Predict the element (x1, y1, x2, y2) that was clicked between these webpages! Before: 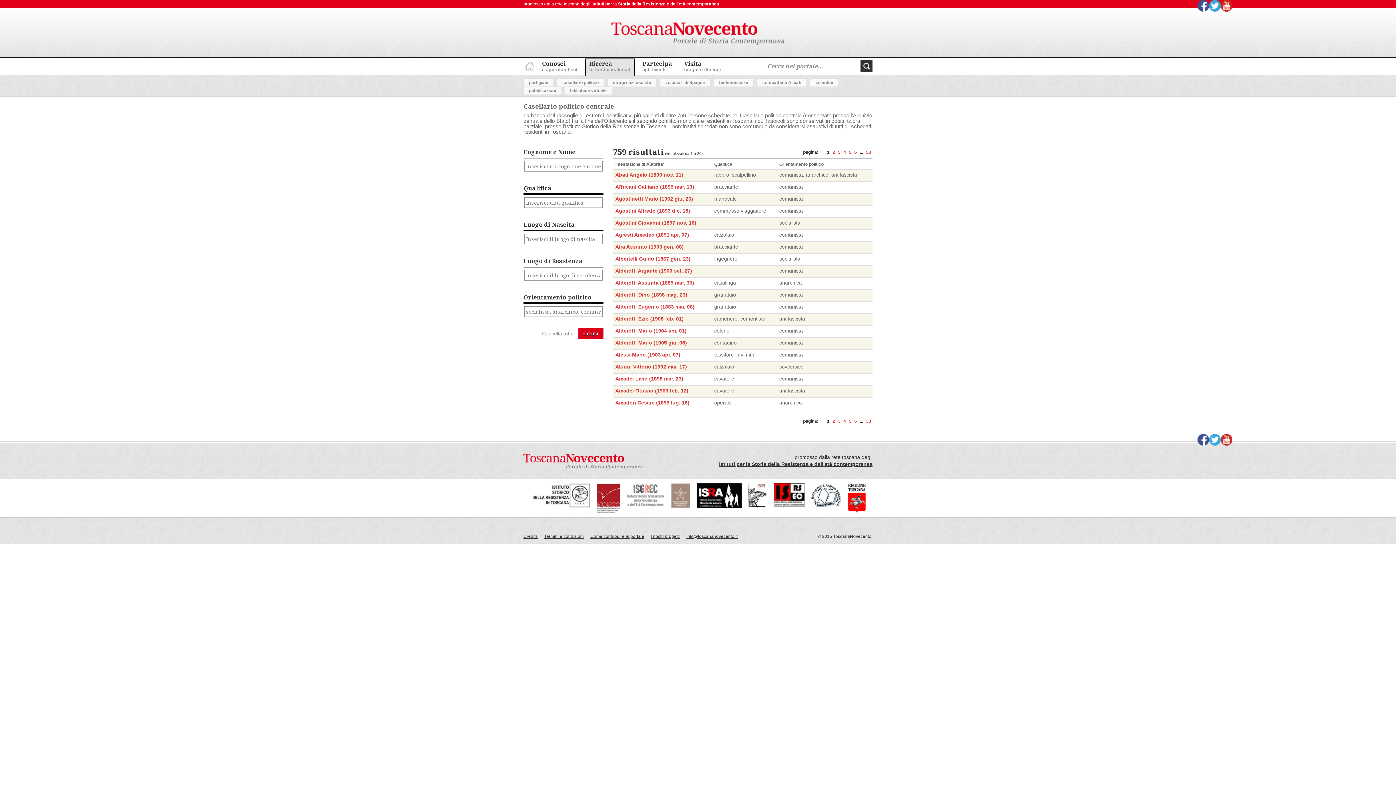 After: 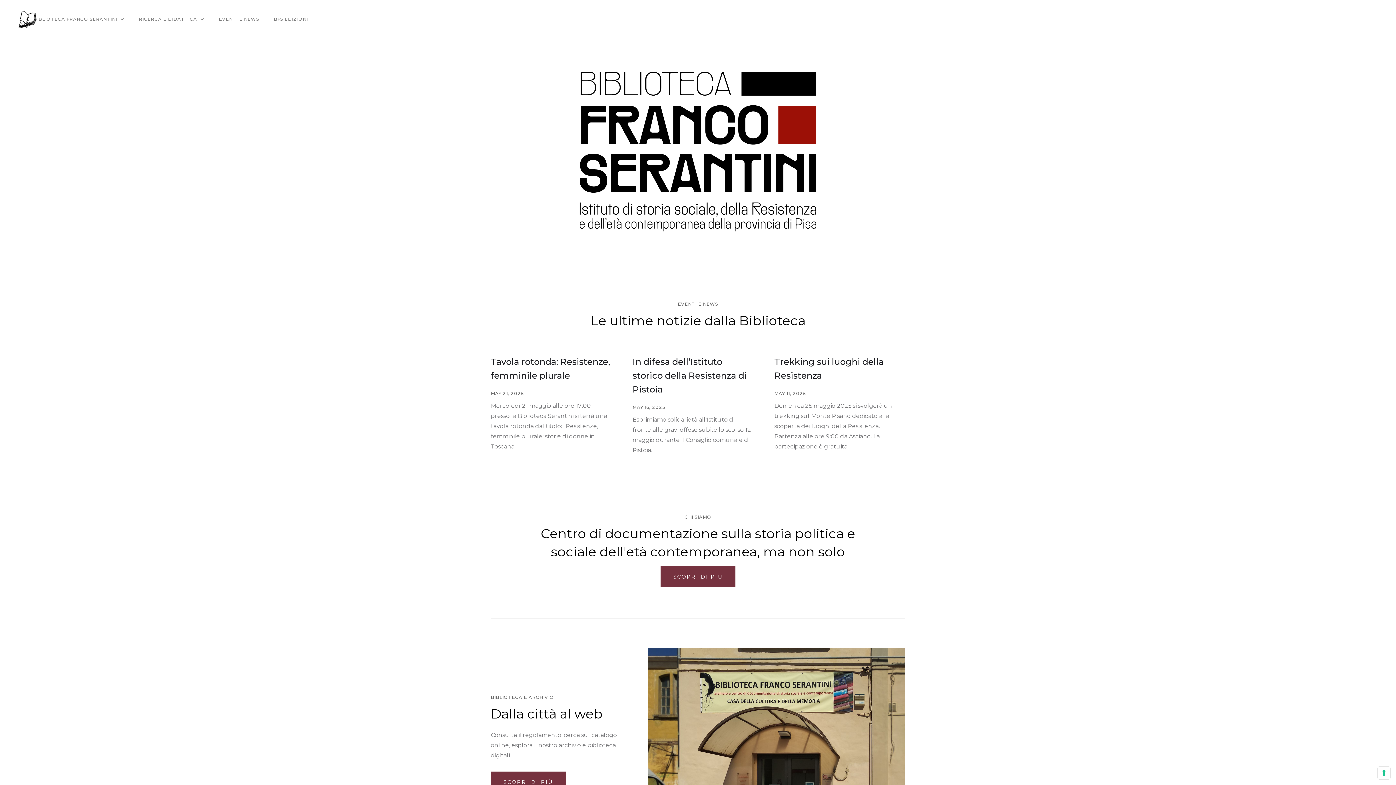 Action: bbox: (811, 506, 841, 511)